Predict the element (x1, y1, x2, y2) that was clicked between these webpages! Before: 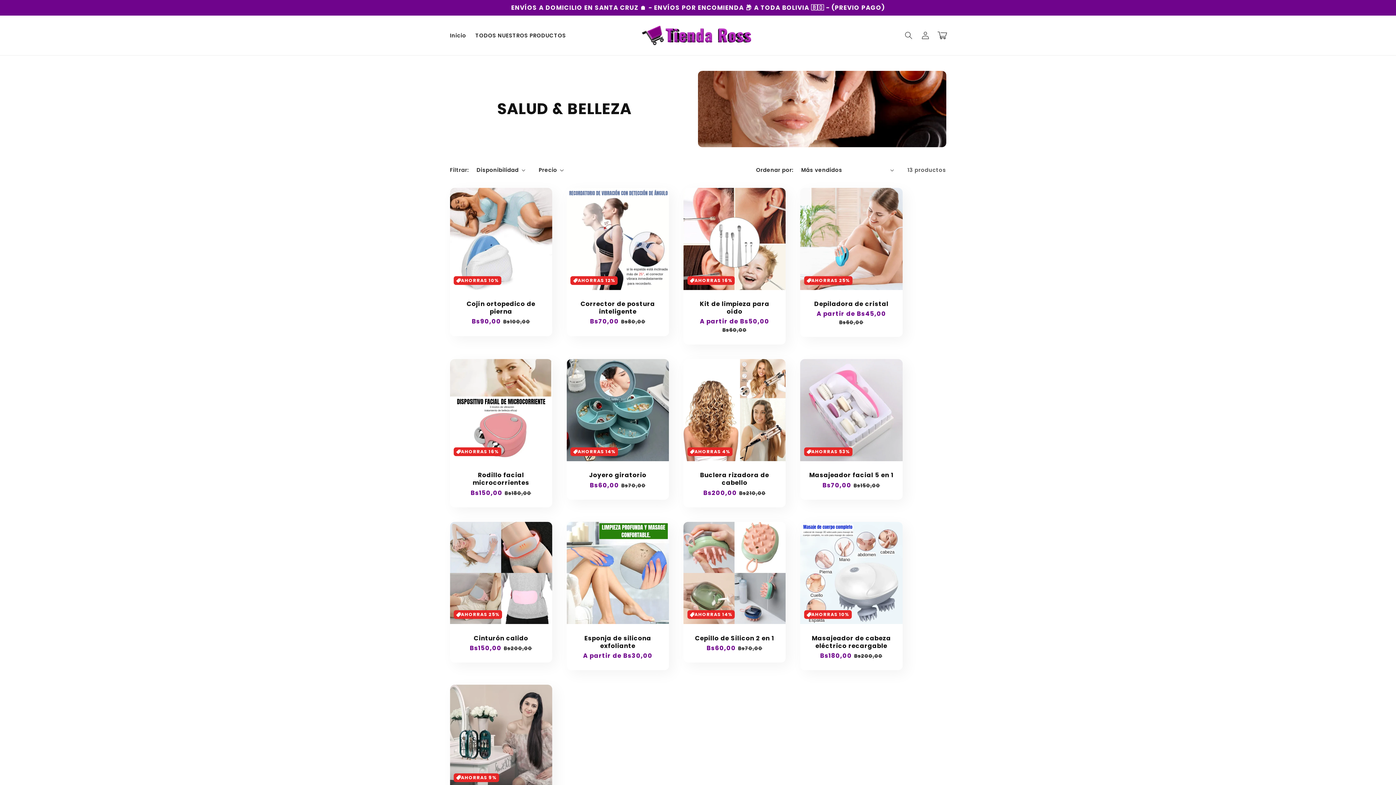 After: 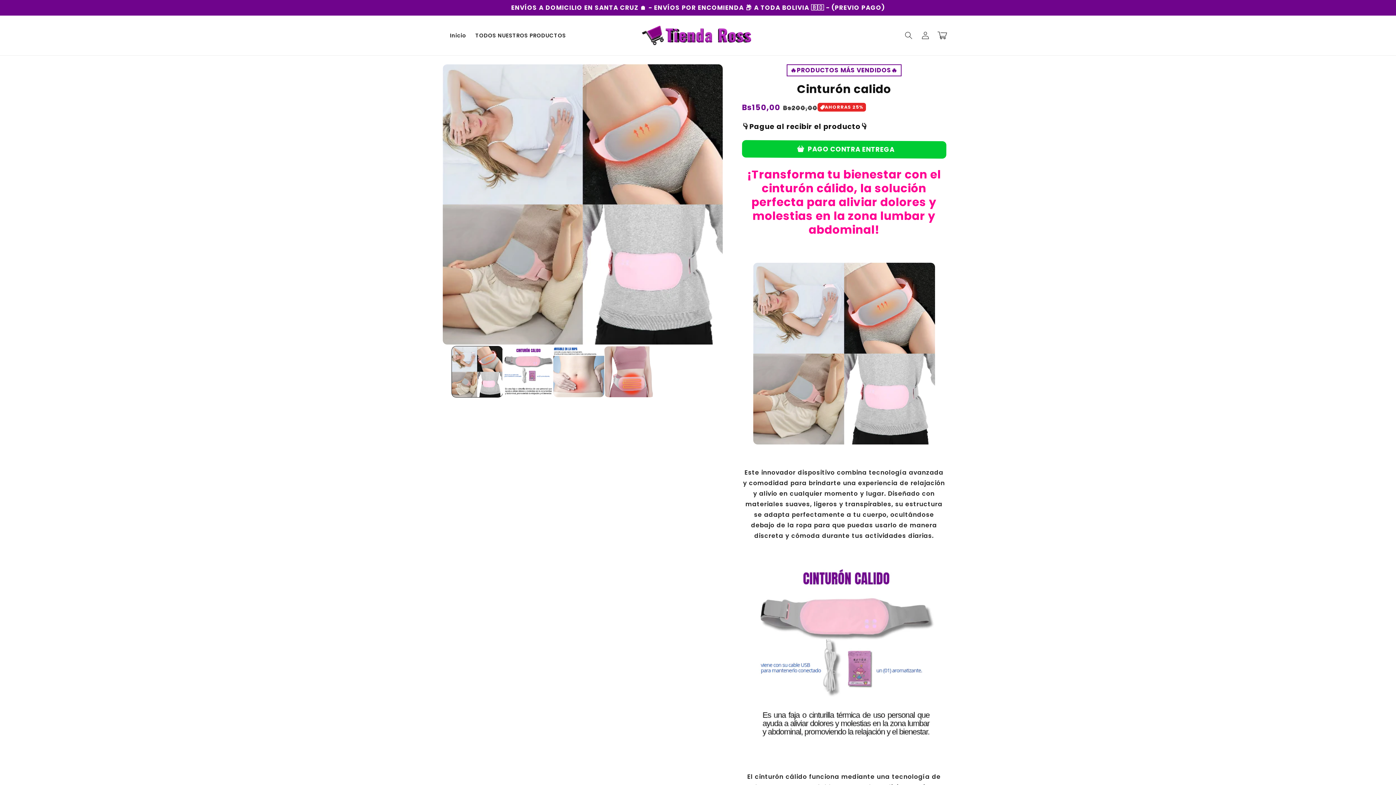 Action: label: Cinturón calido bbox: (457, 634, 544, 642)